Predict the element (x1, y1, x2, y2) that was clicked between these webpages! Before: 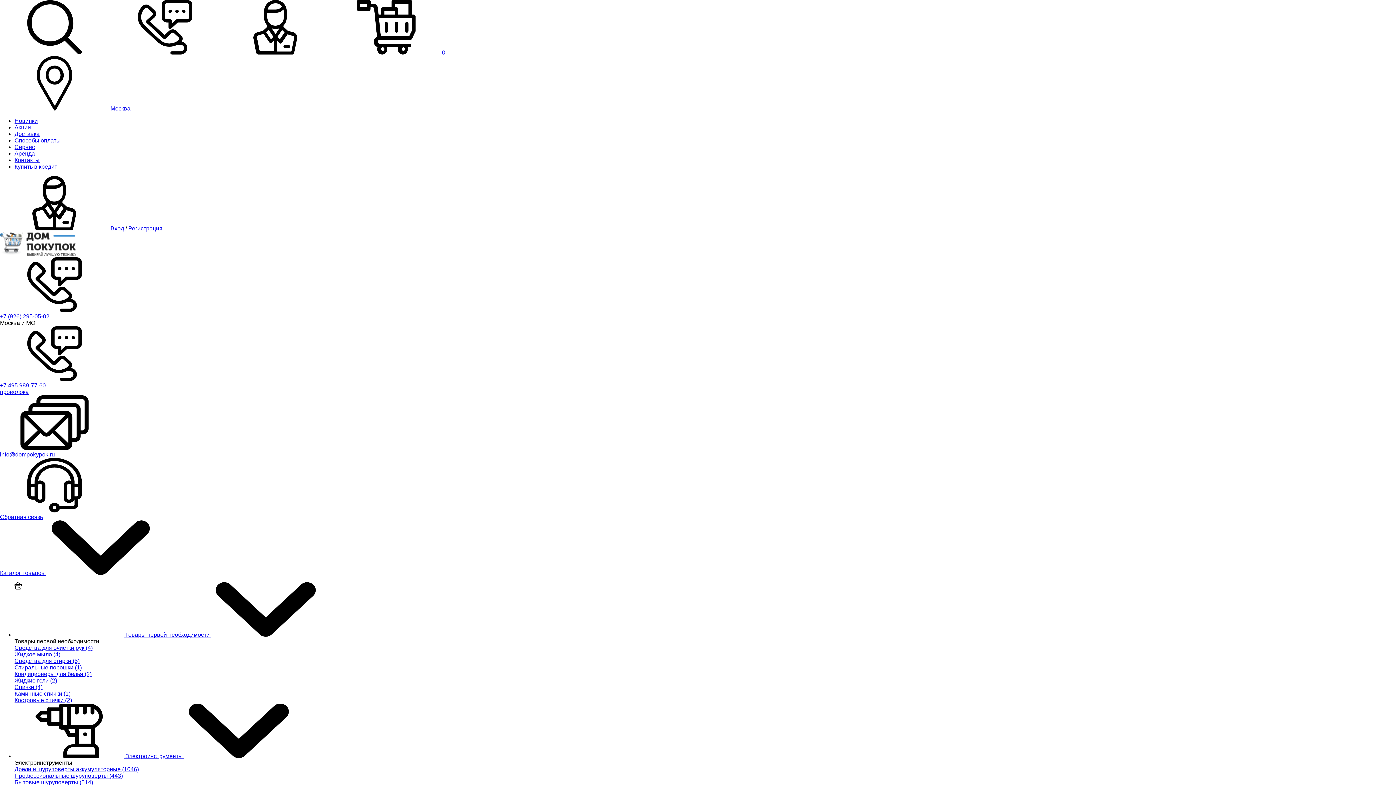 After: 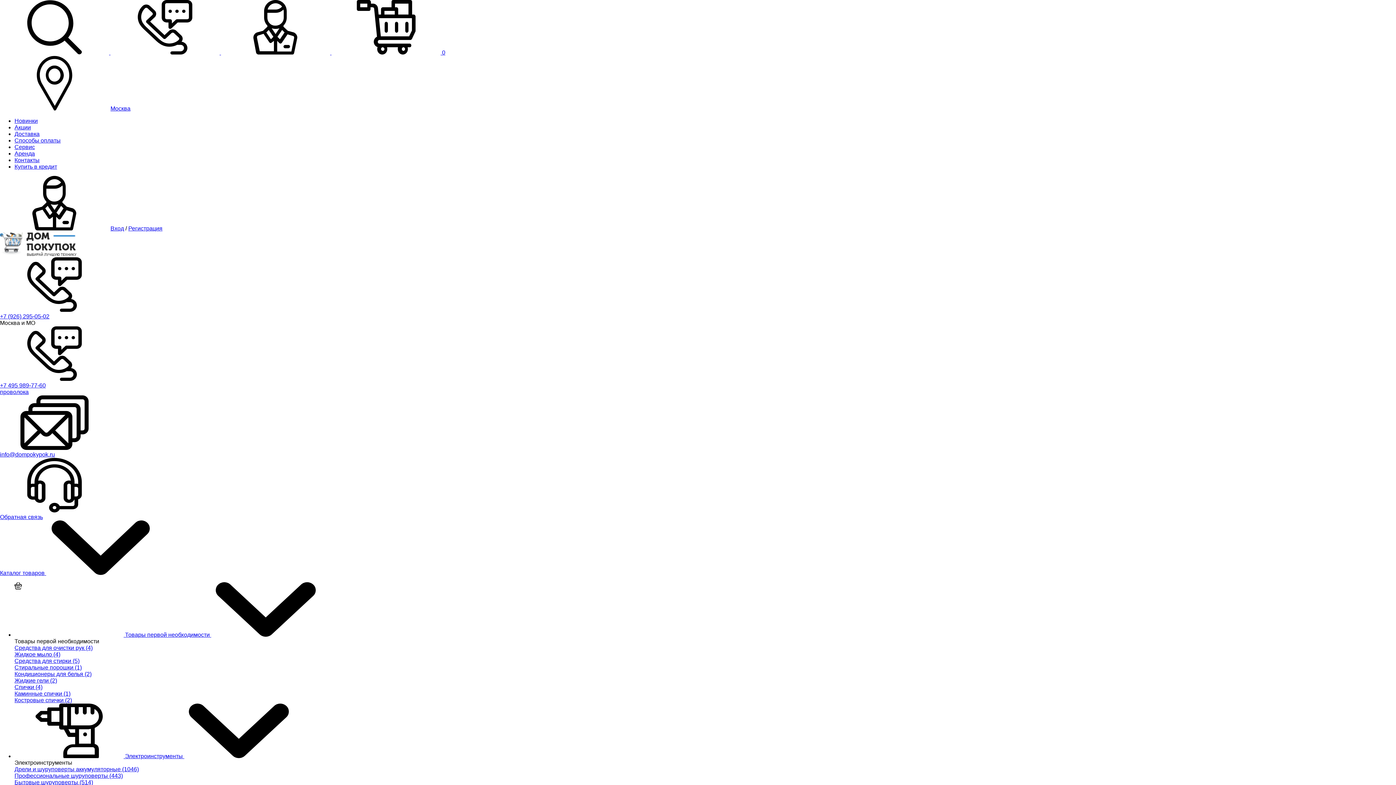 Action: label: Стиральные порошки (1) bbox: (14, 664, 81, 670)